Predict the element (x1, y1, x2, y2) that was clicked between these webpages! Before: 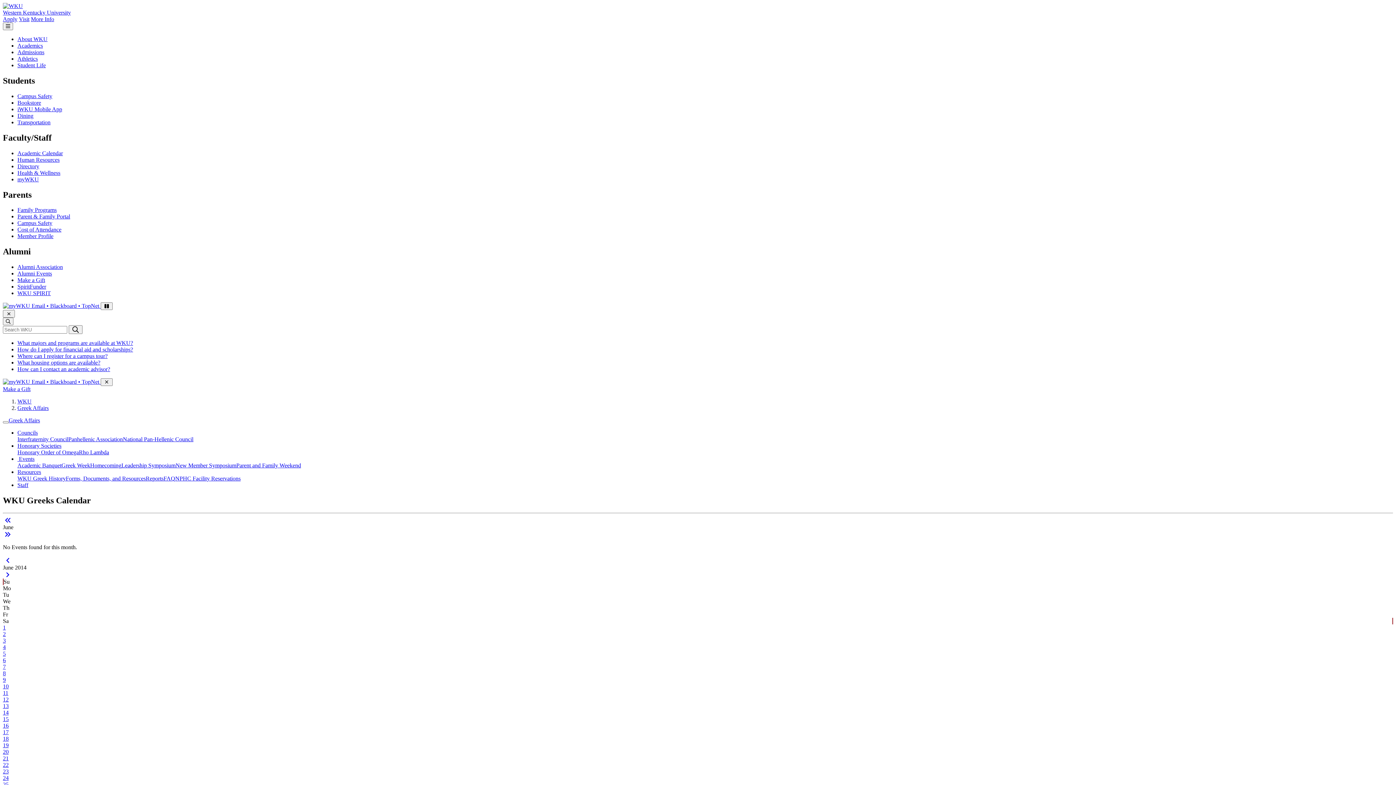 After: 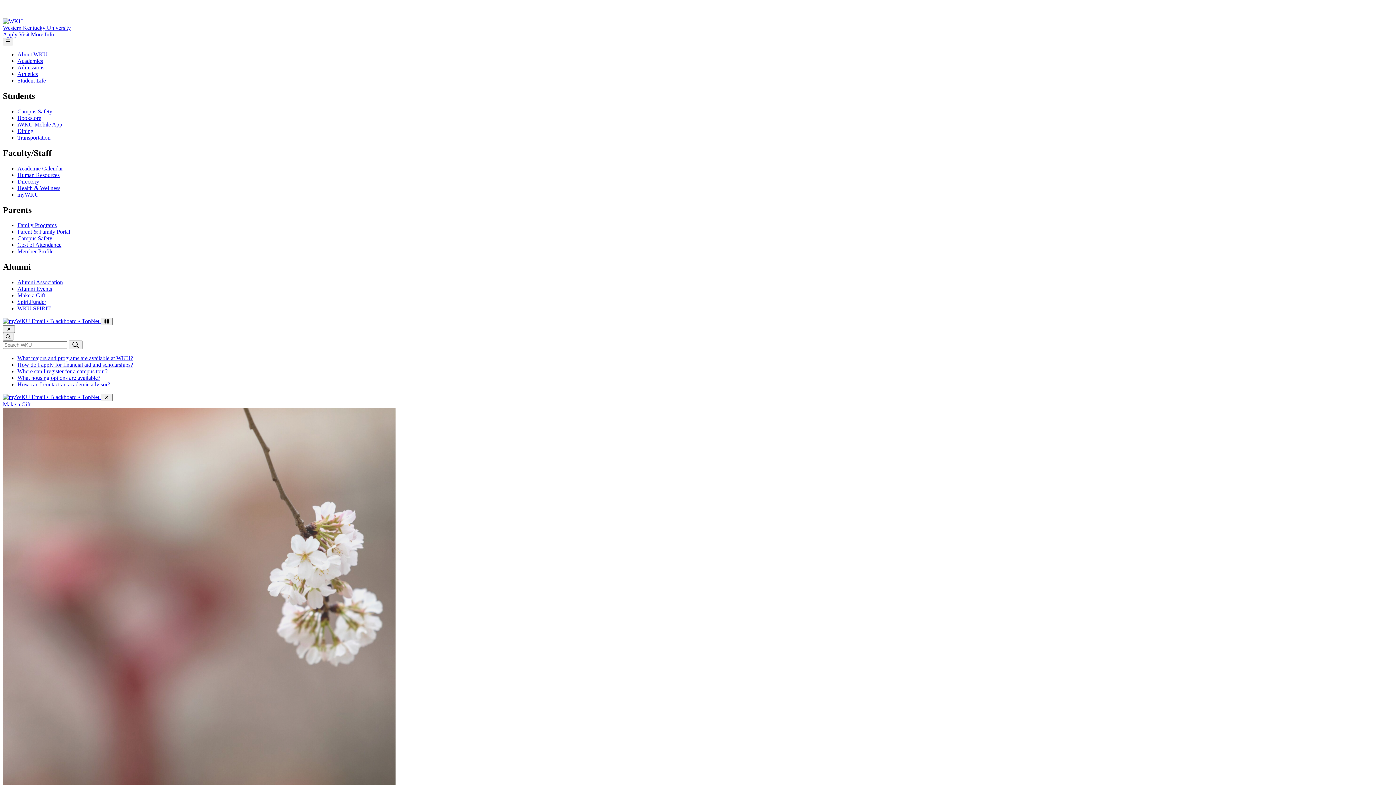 Action: bbox: (18, 16, 29, 22) label: Visit